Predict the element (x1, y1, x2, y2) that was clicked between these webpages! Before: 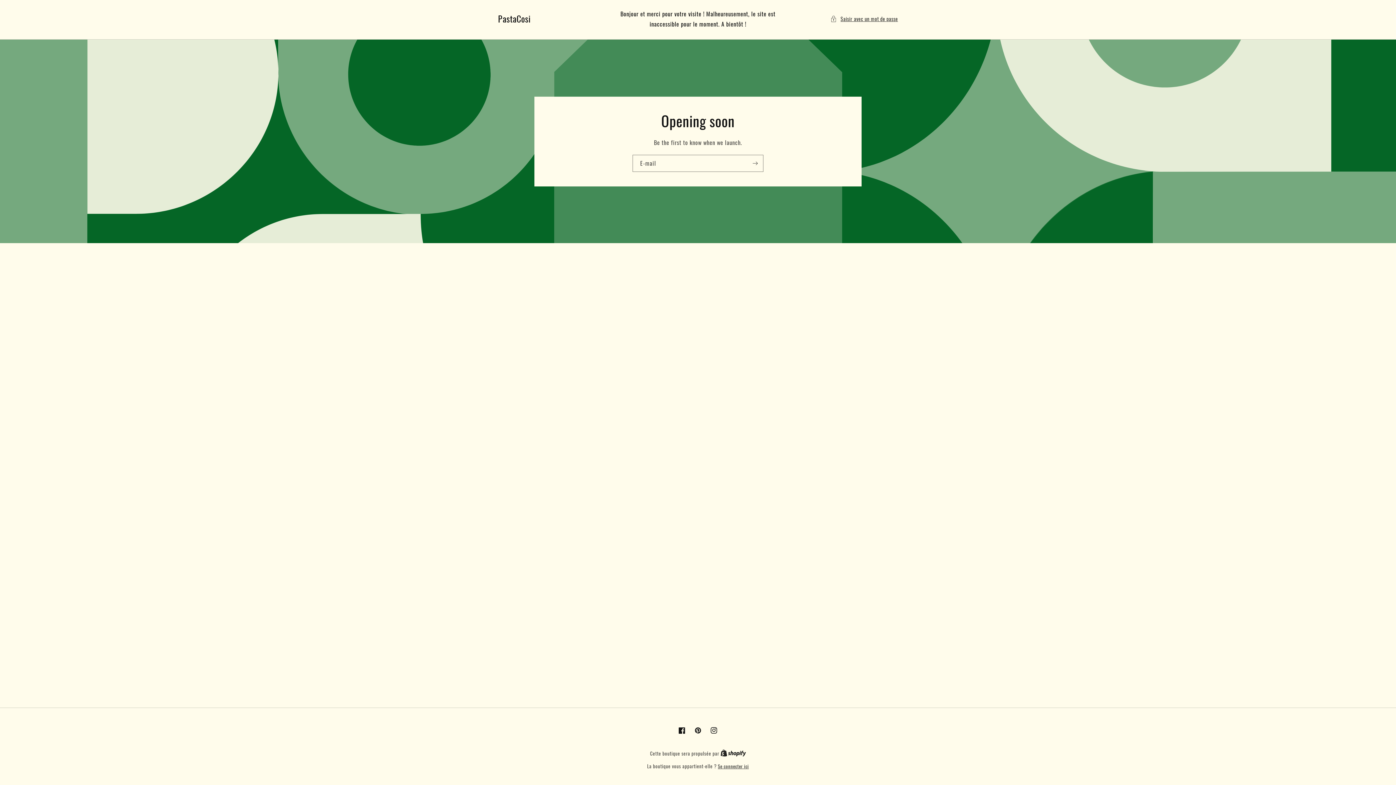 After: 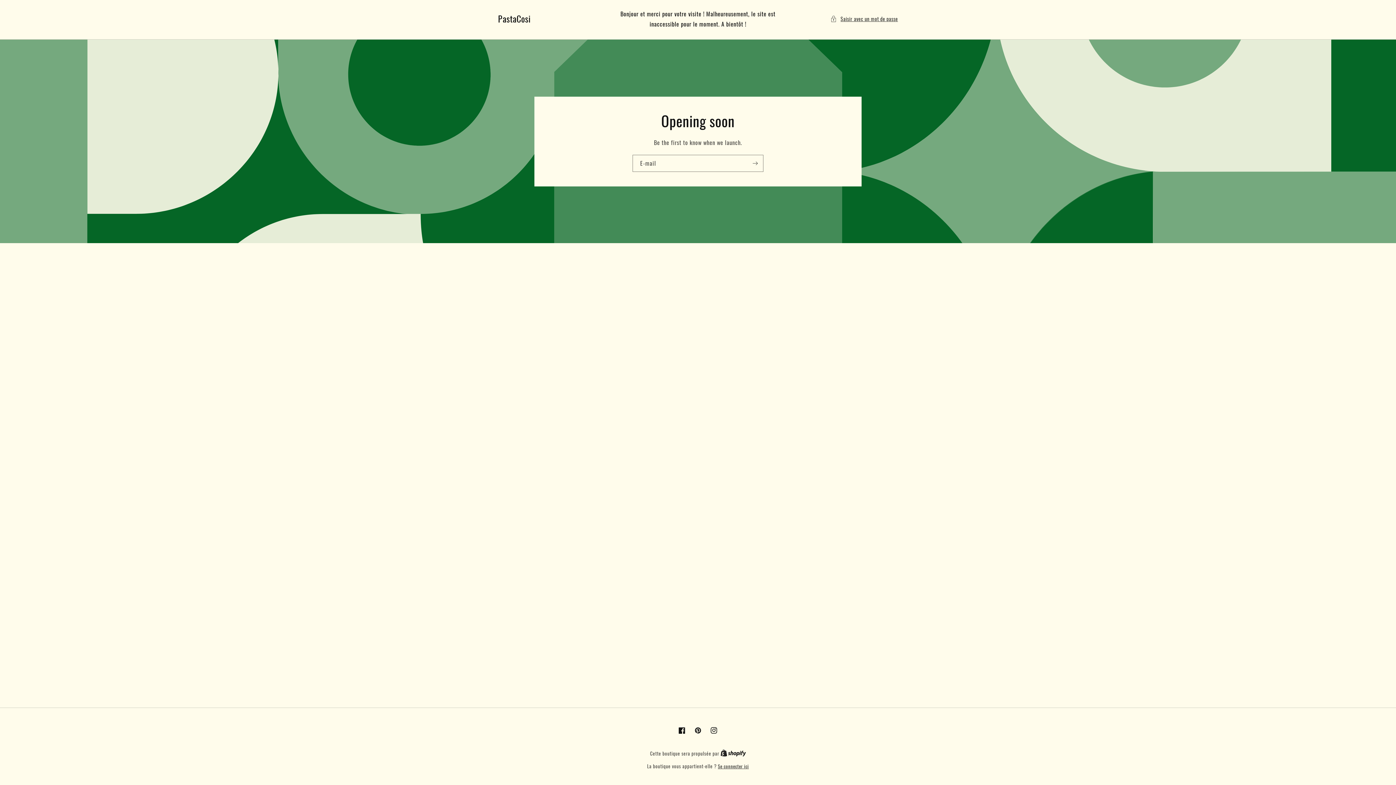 Action: label: Shopify bbox: (720, 750, 746, 757)